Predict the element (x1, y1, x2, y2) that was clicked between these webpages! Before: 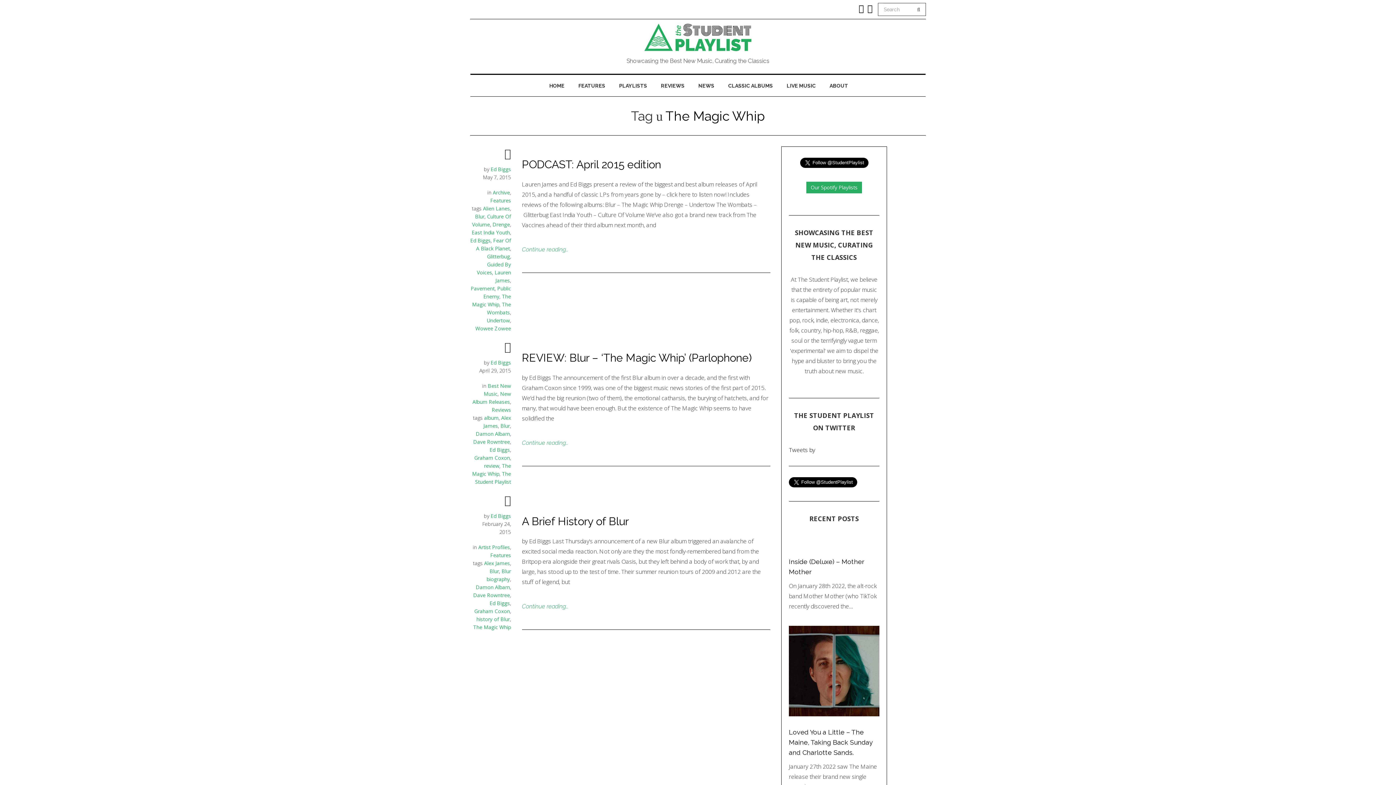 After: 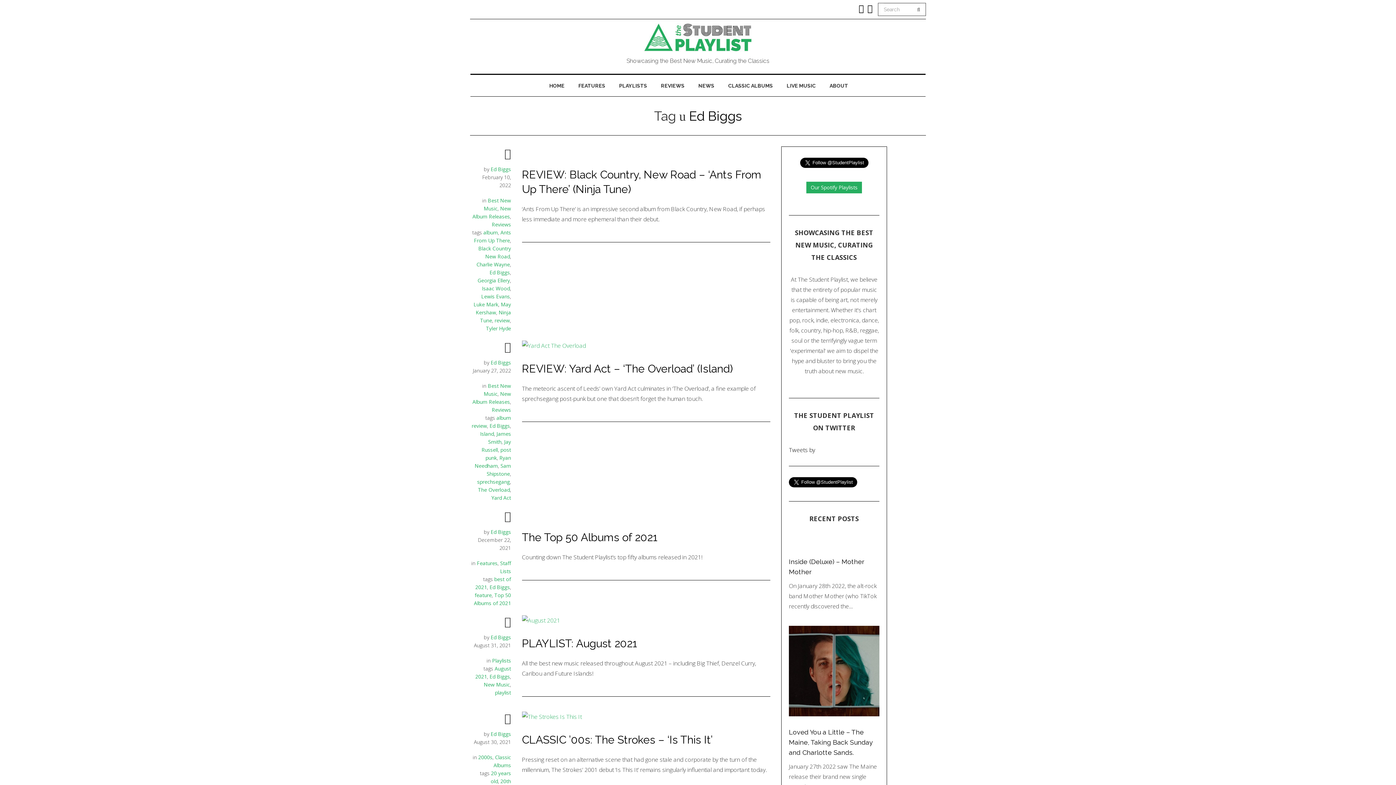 Action: bbox: (489, 446, 510, 453) label: Ed Biggs